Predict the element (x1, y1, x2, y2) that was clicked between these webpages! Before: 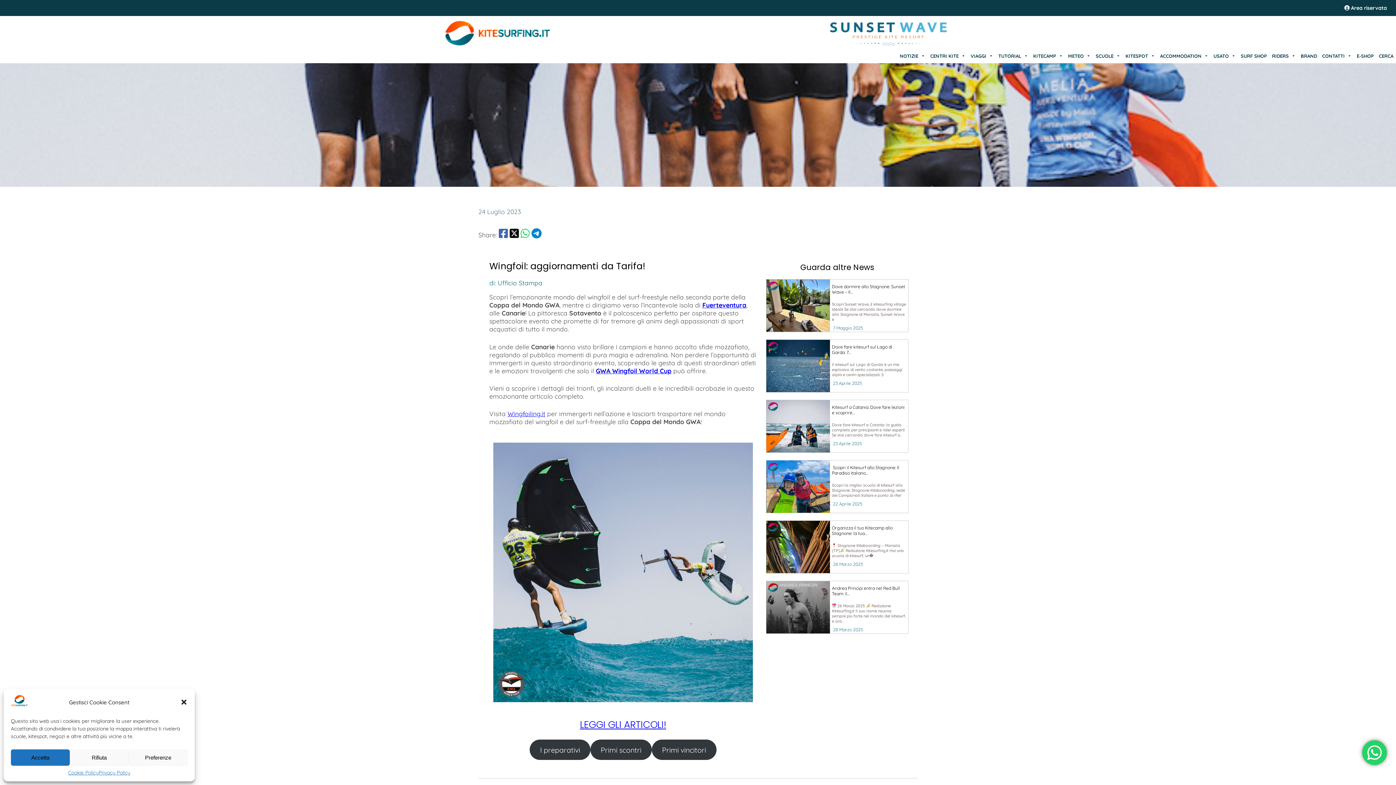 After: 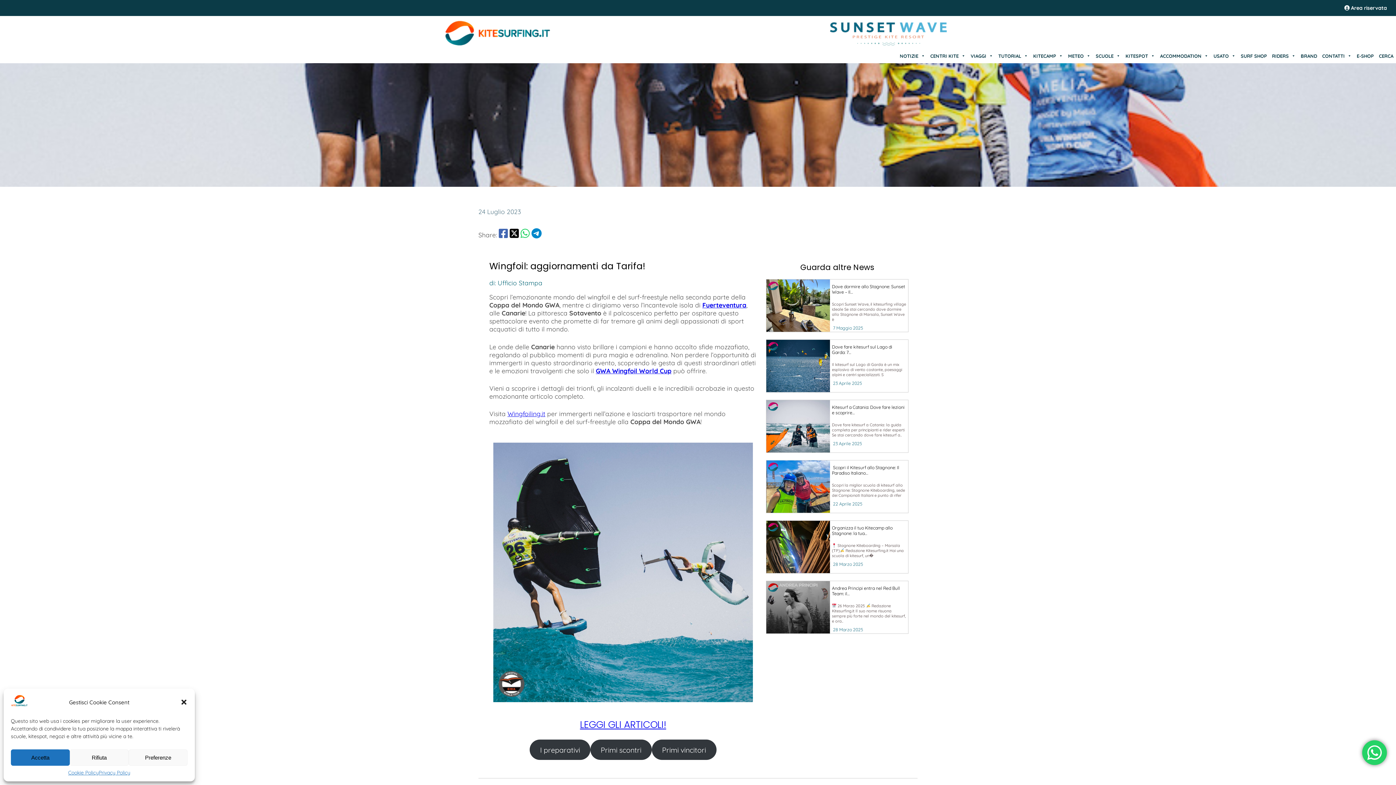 Action: bbox: (531, 230, 541, 238) label: share Telegram